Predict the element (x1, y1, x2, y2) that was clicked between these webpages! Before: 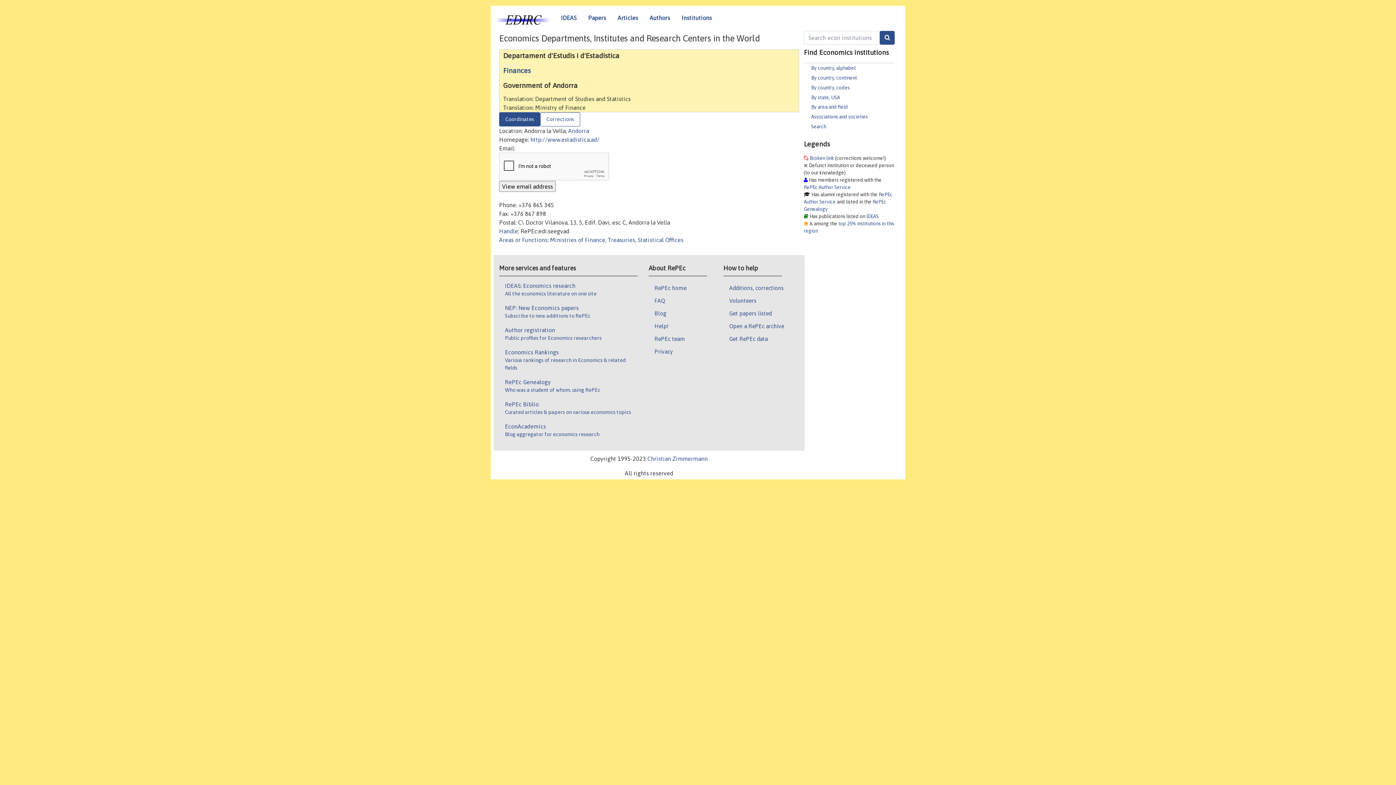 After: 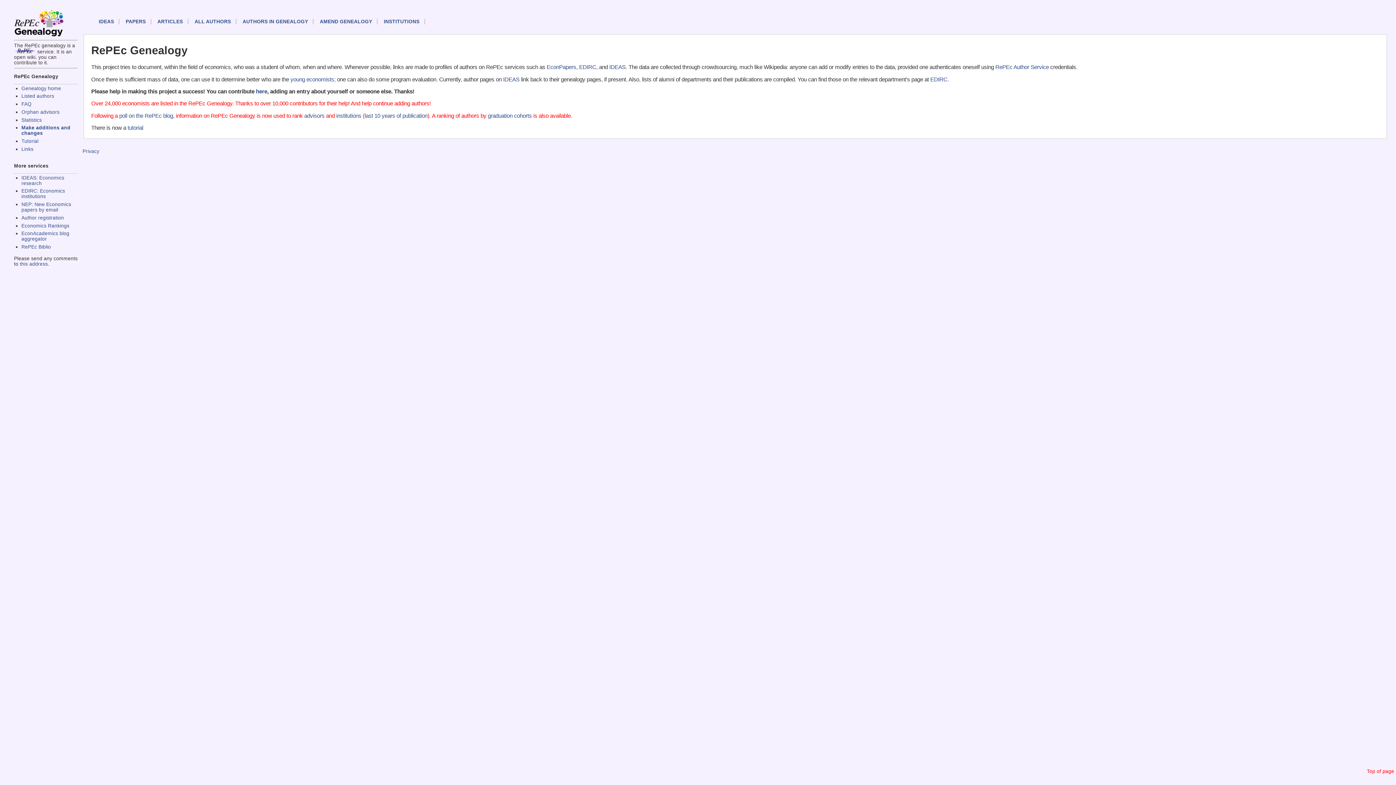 Action: label: RePEc Genealogy

Who was a student of whom, using RePEc bbox: (505, 378, 638, 400)